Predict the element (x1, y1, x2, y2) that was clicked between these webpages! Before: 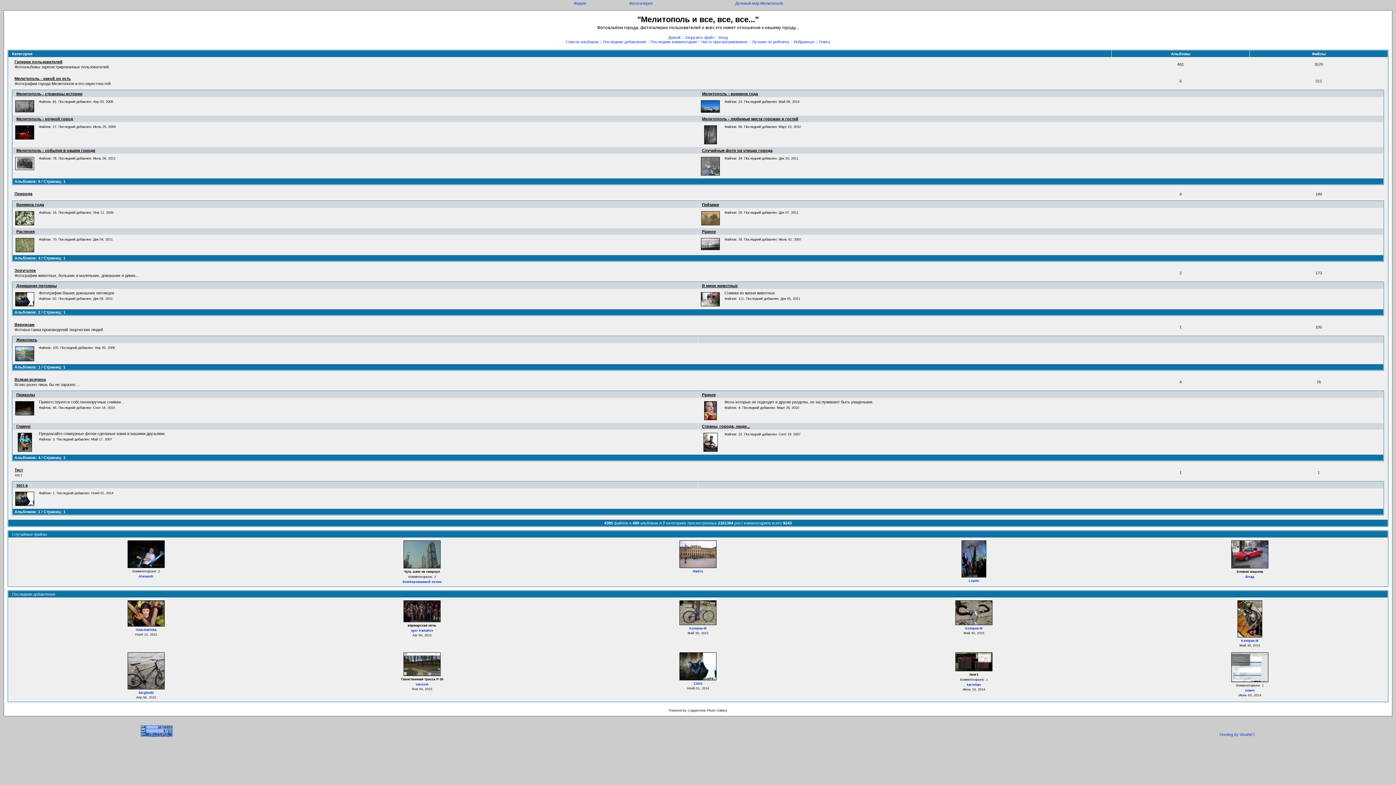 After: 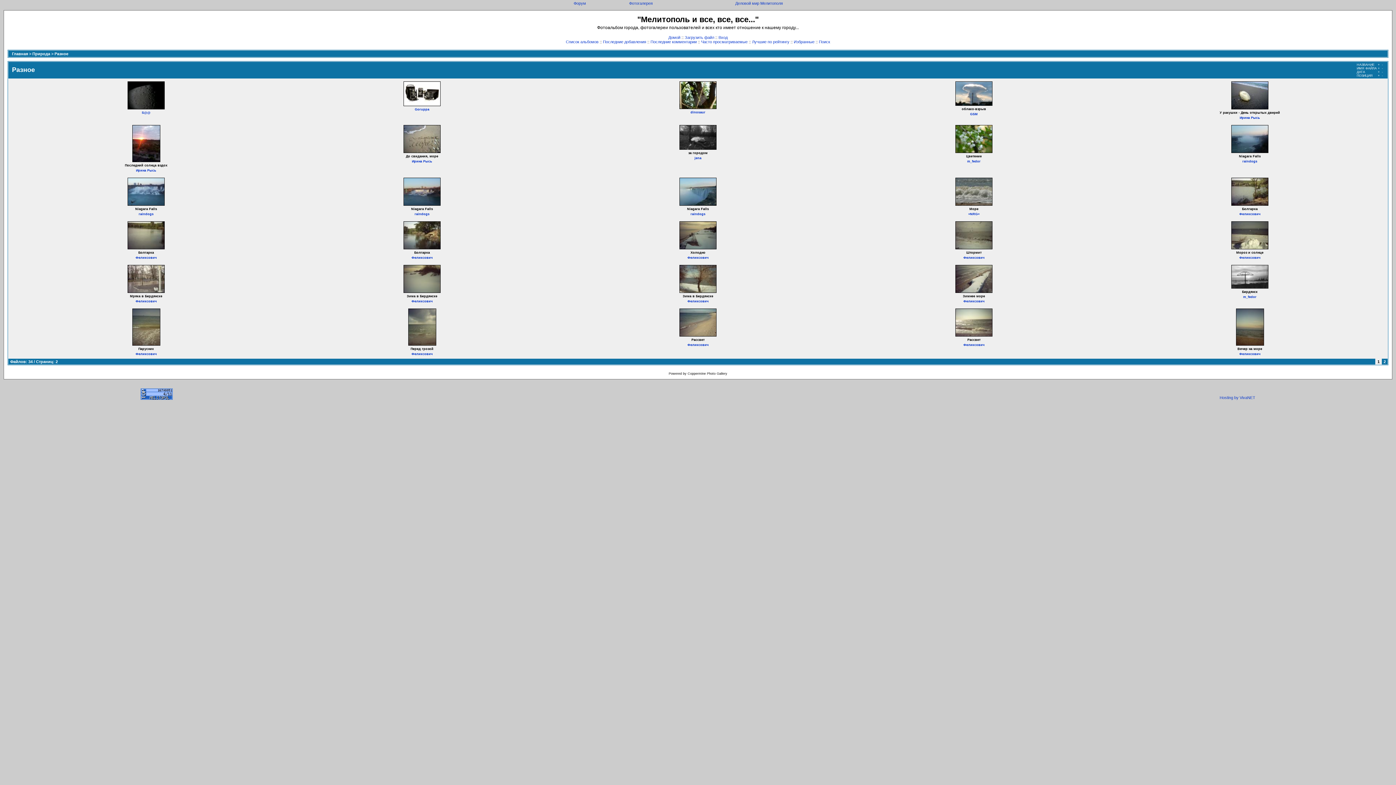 Action: bbox: (700, 247, 720, 251) label: 
